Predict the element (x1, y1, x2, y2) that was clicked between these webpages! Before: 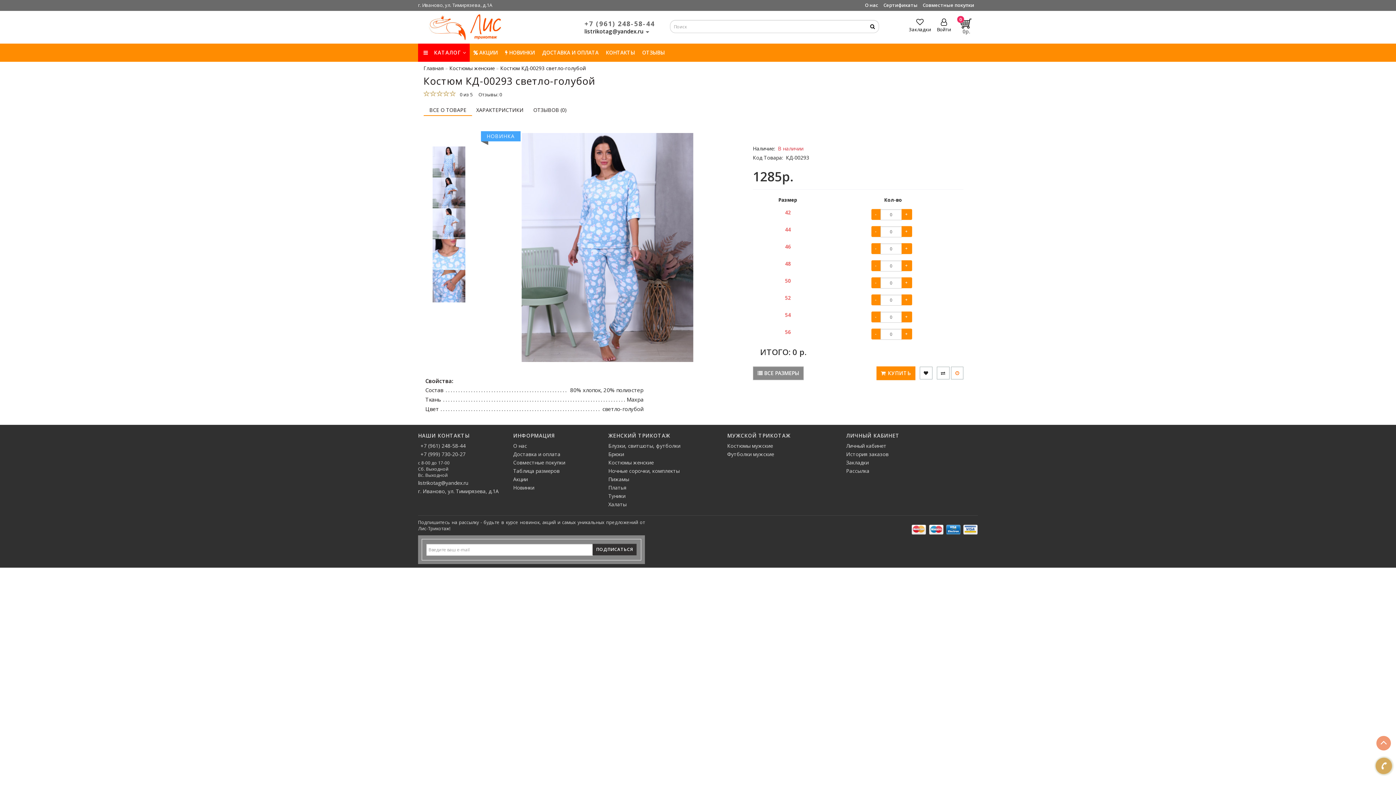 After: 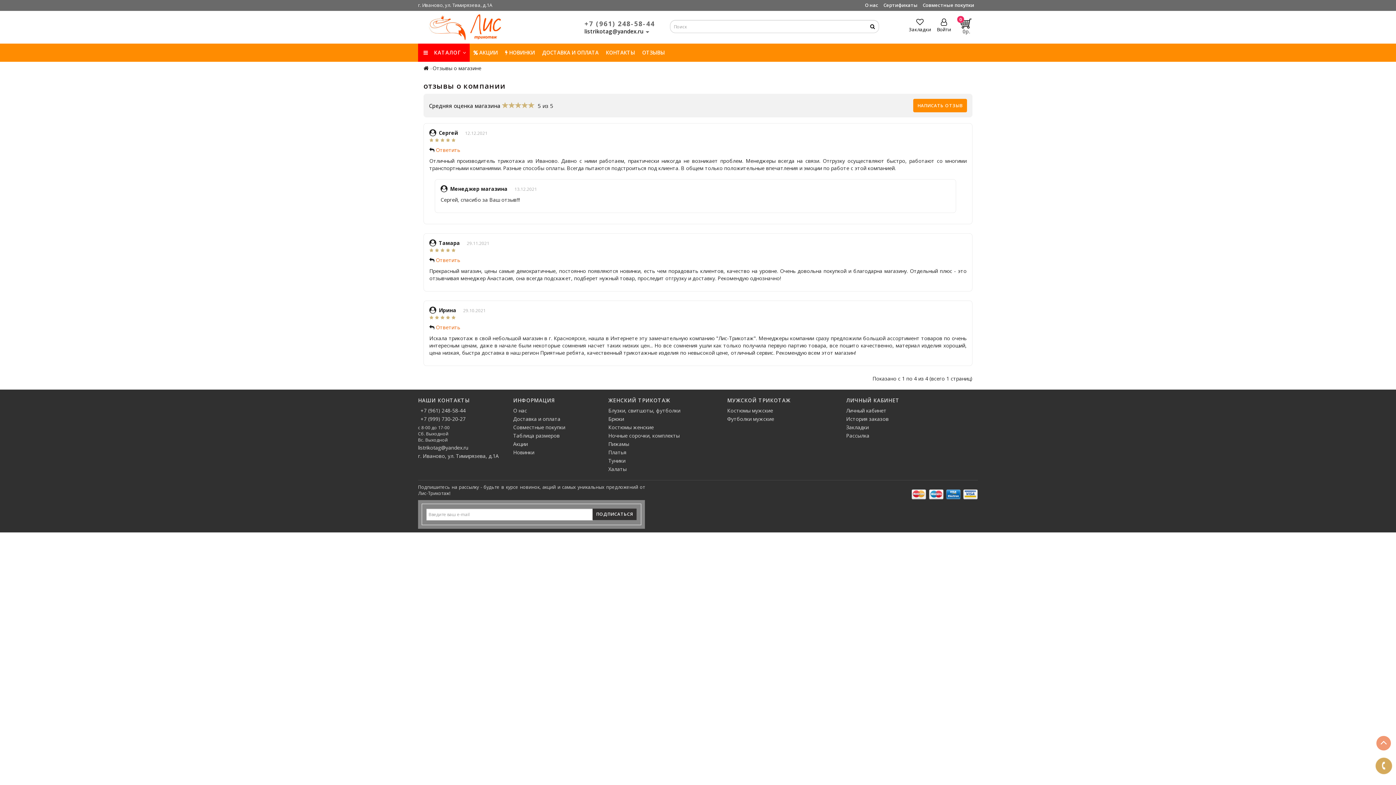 Action: label: ОТЗЫВЫ bbox: (638, 43, 668, 61)